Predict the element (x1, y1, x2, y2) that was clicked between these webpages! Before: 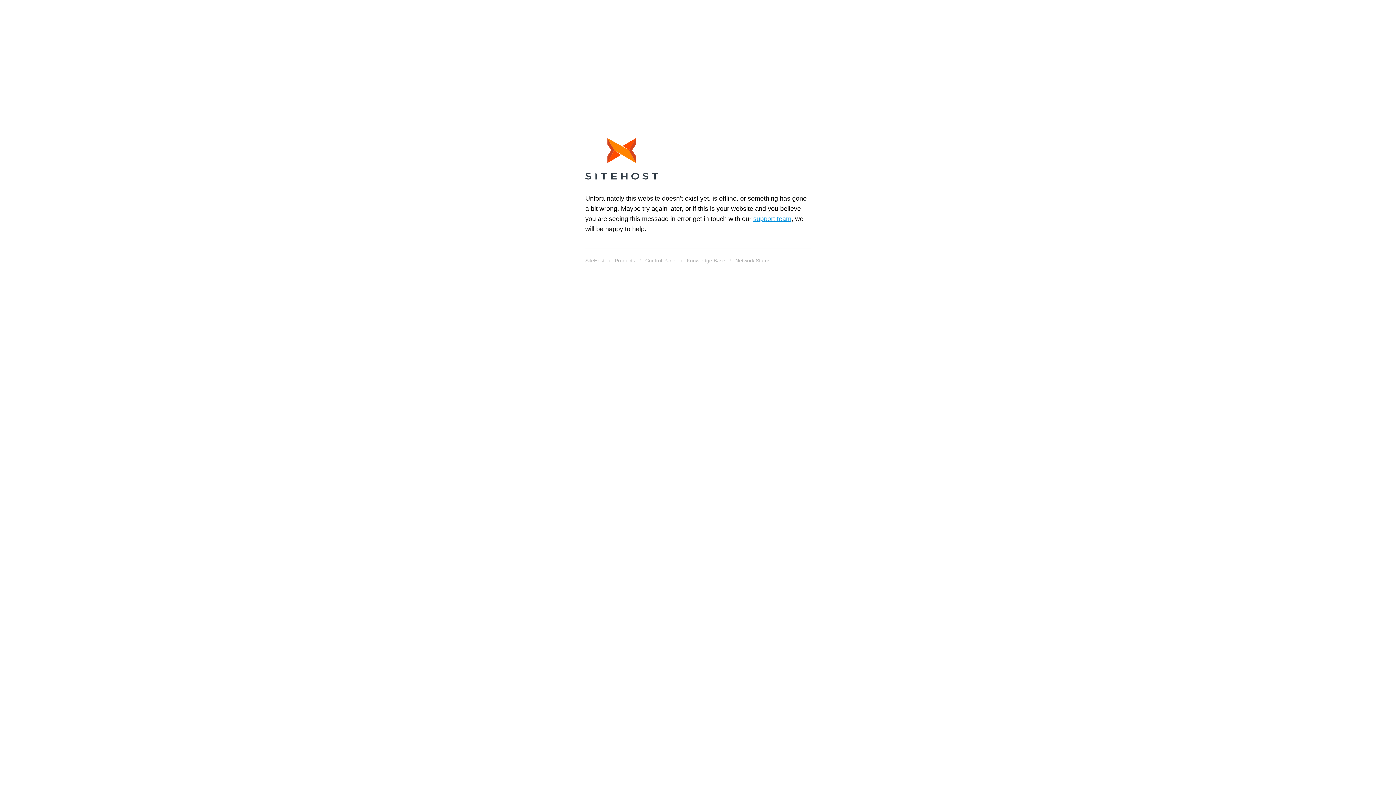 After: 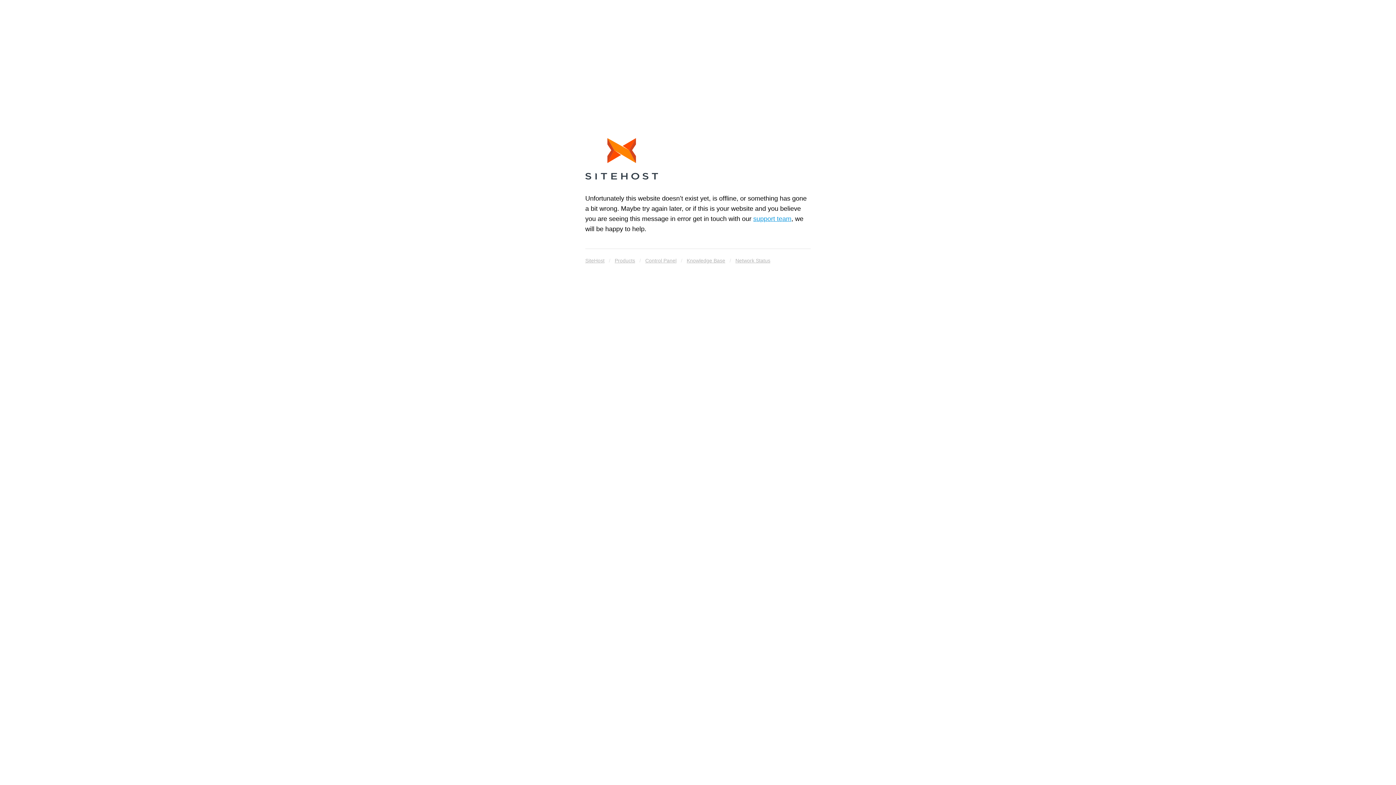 Action: label: Products bbox: (614, 255, 635, 265)